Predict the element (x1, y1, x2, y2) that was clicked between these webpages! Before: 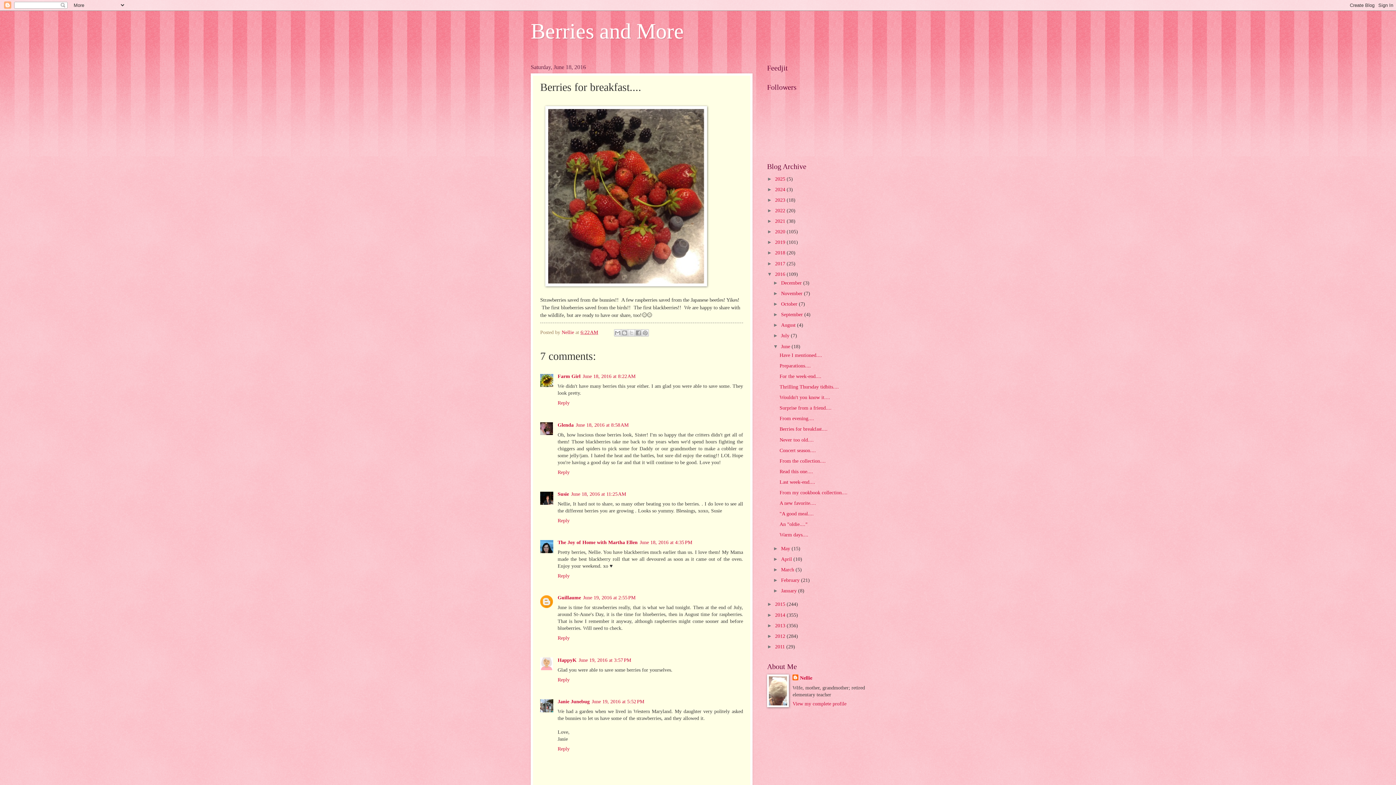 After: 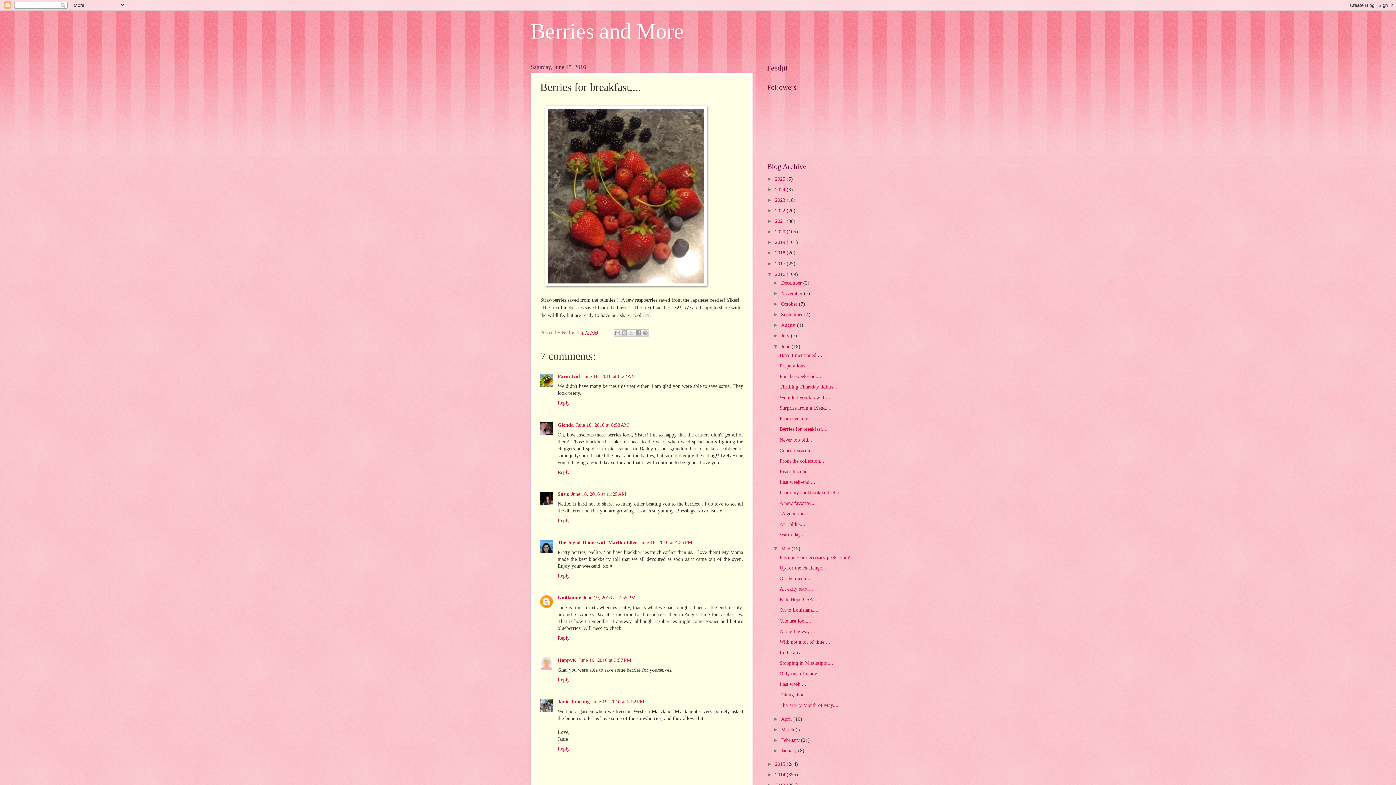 Action: label: ►   bbox: (773, 546, 781, 551)